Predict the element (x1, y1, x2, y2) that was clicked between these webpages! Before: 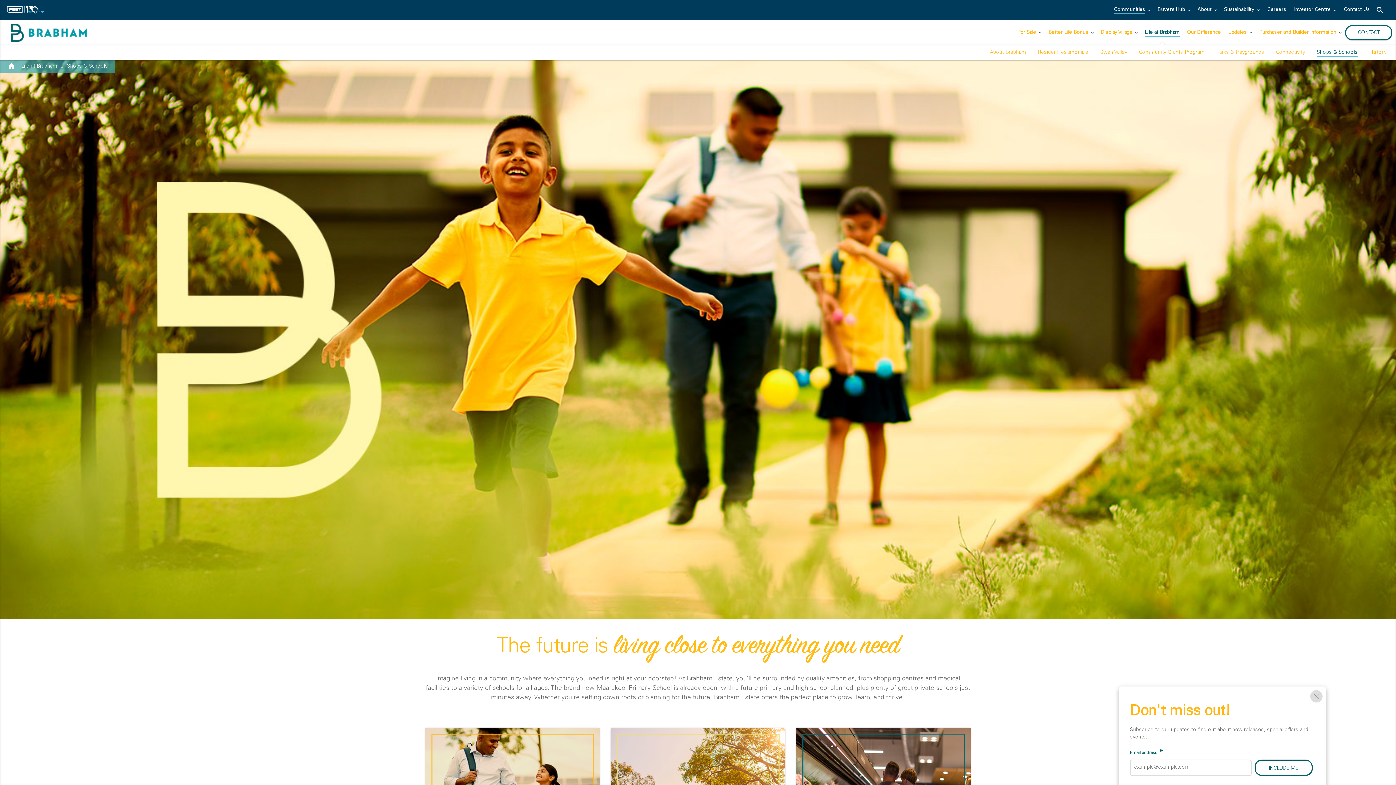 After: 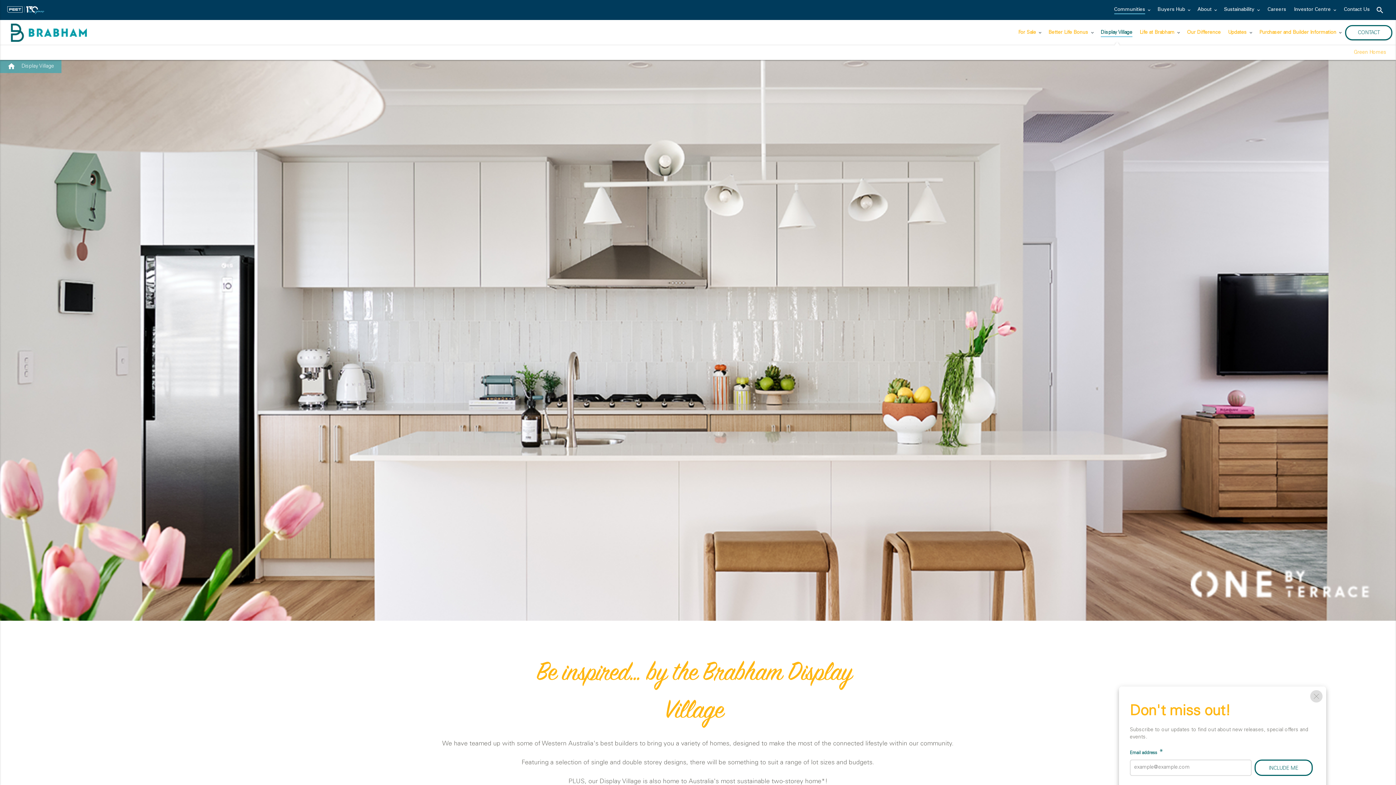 Action: bbox: (1097, 20, 1141, 45) label: Display Village